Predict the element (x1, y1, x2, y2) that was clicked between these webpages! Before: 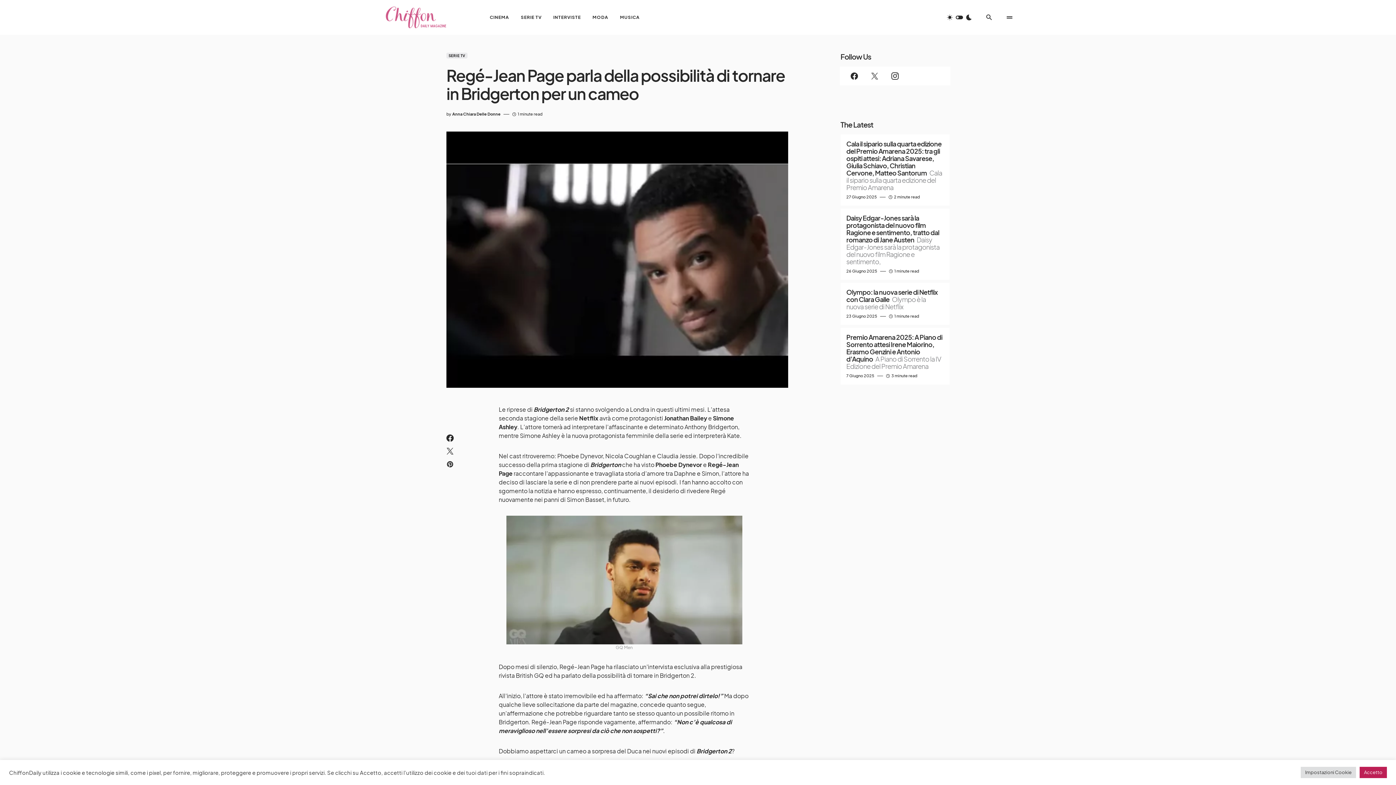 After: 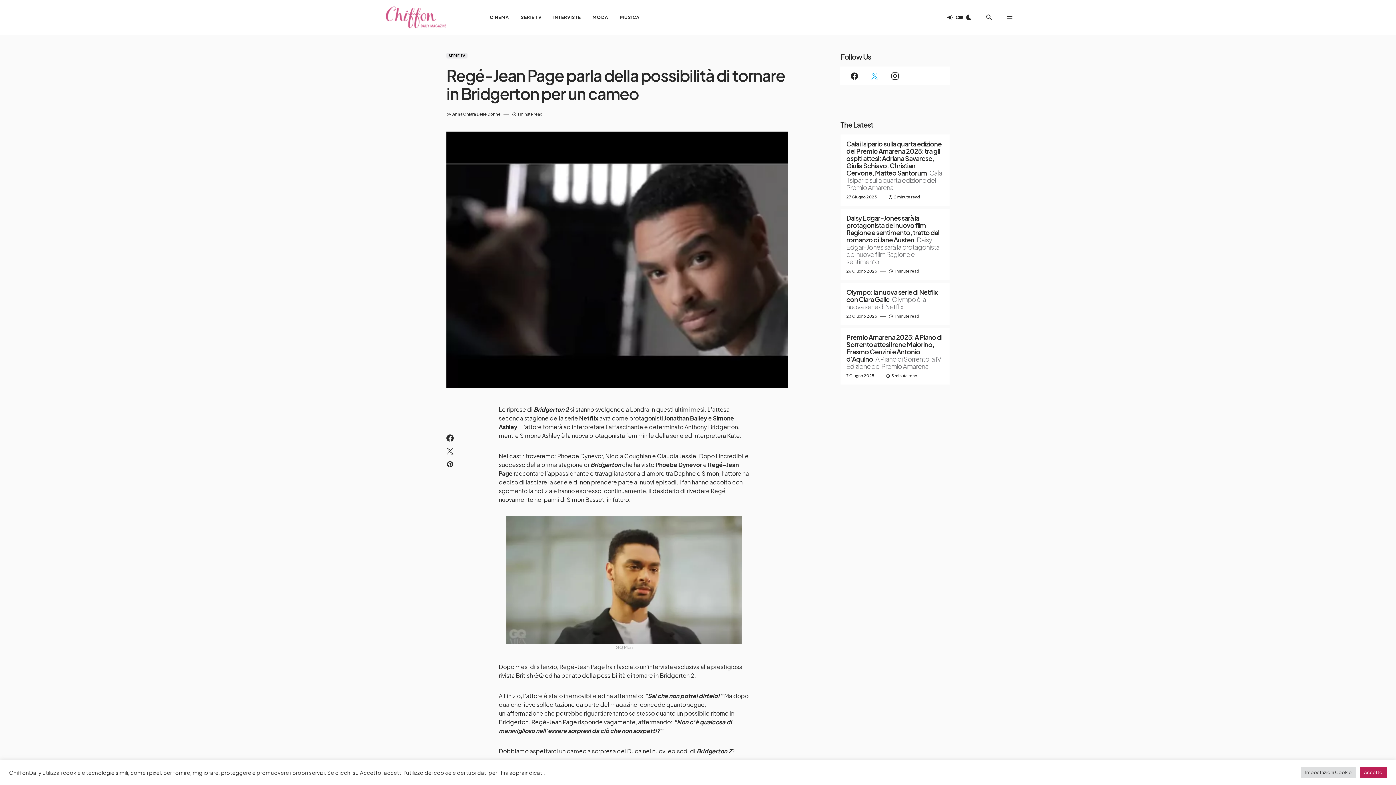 Action: bbox: (864, 66, 885, 85) label: Twitter